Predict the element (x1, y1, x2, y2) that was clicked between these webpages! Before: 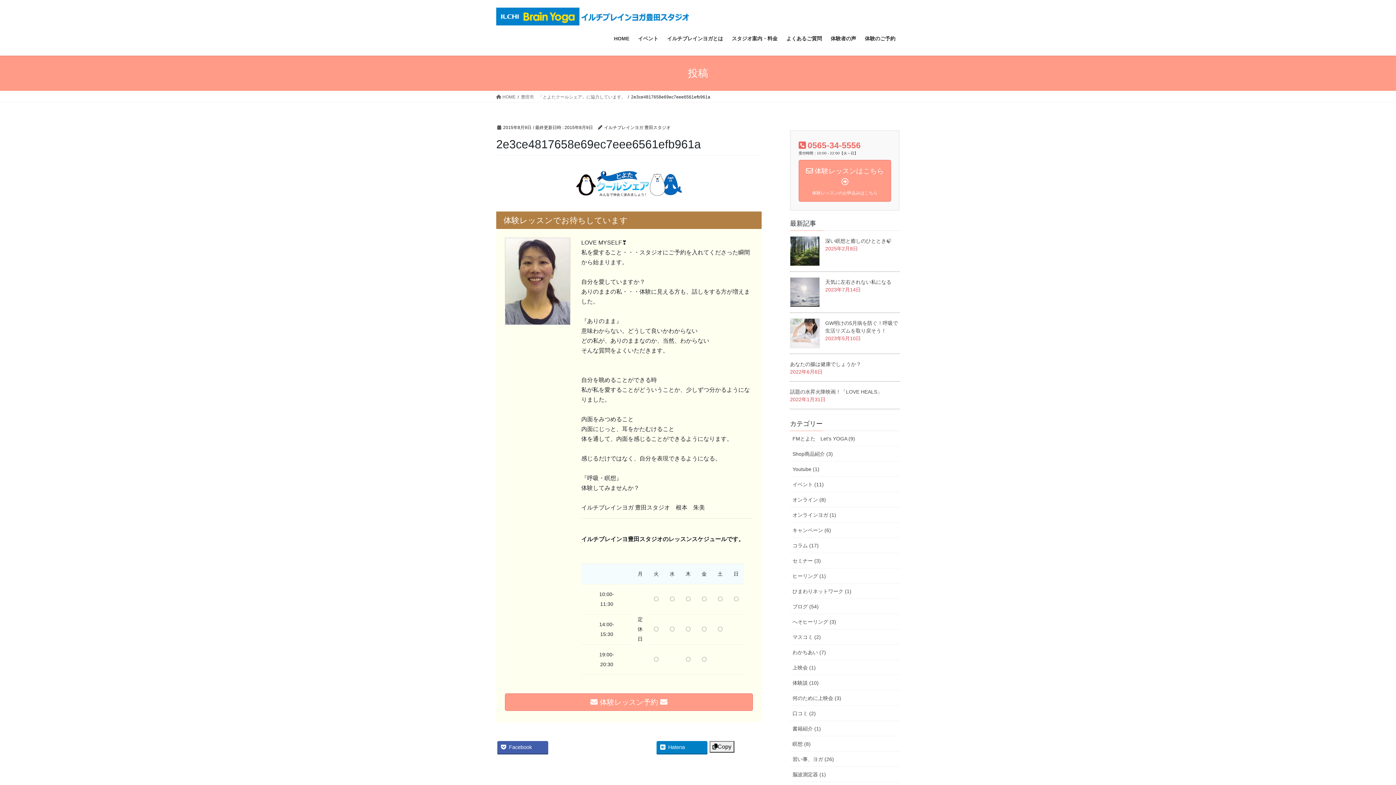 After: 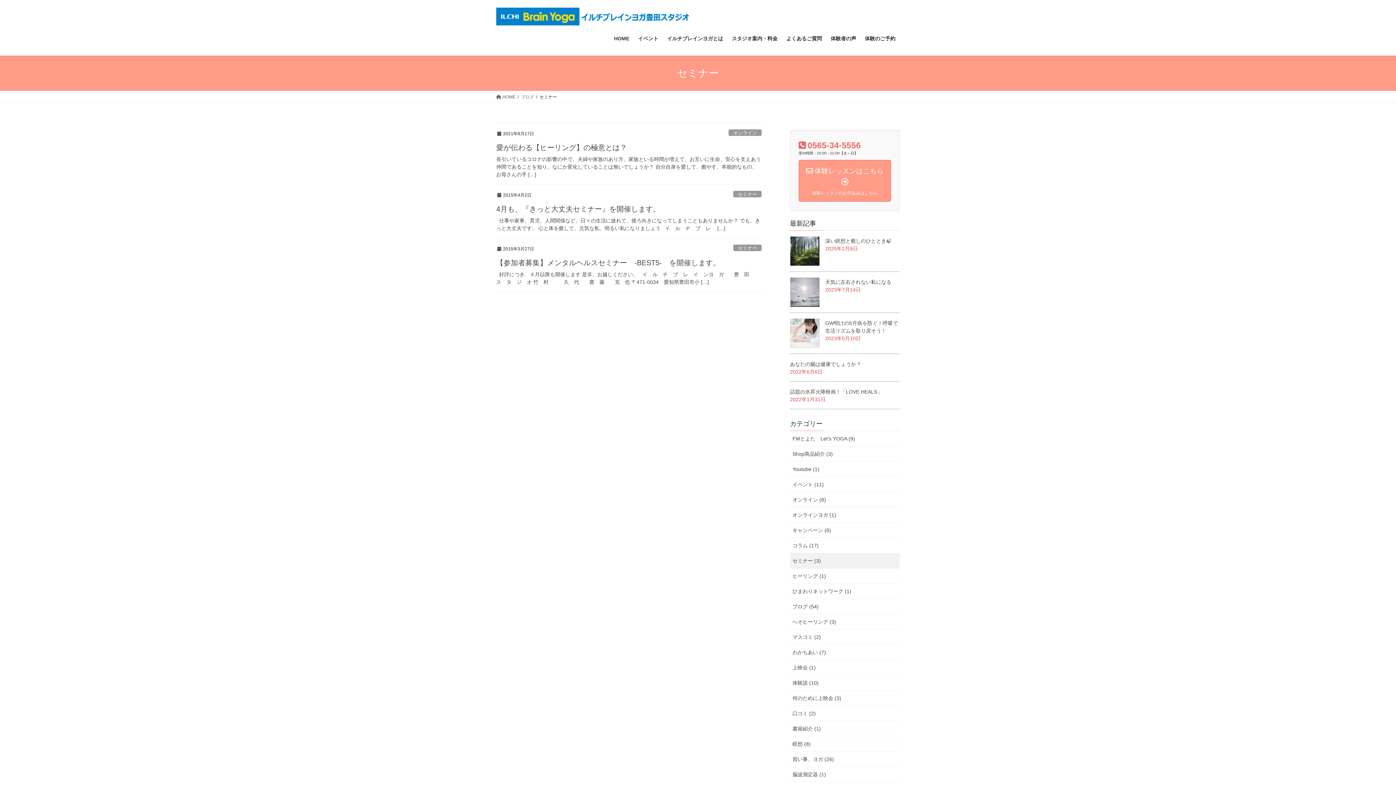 Action: bbox: (790, 553, 900, 568) label: セミナー (3)